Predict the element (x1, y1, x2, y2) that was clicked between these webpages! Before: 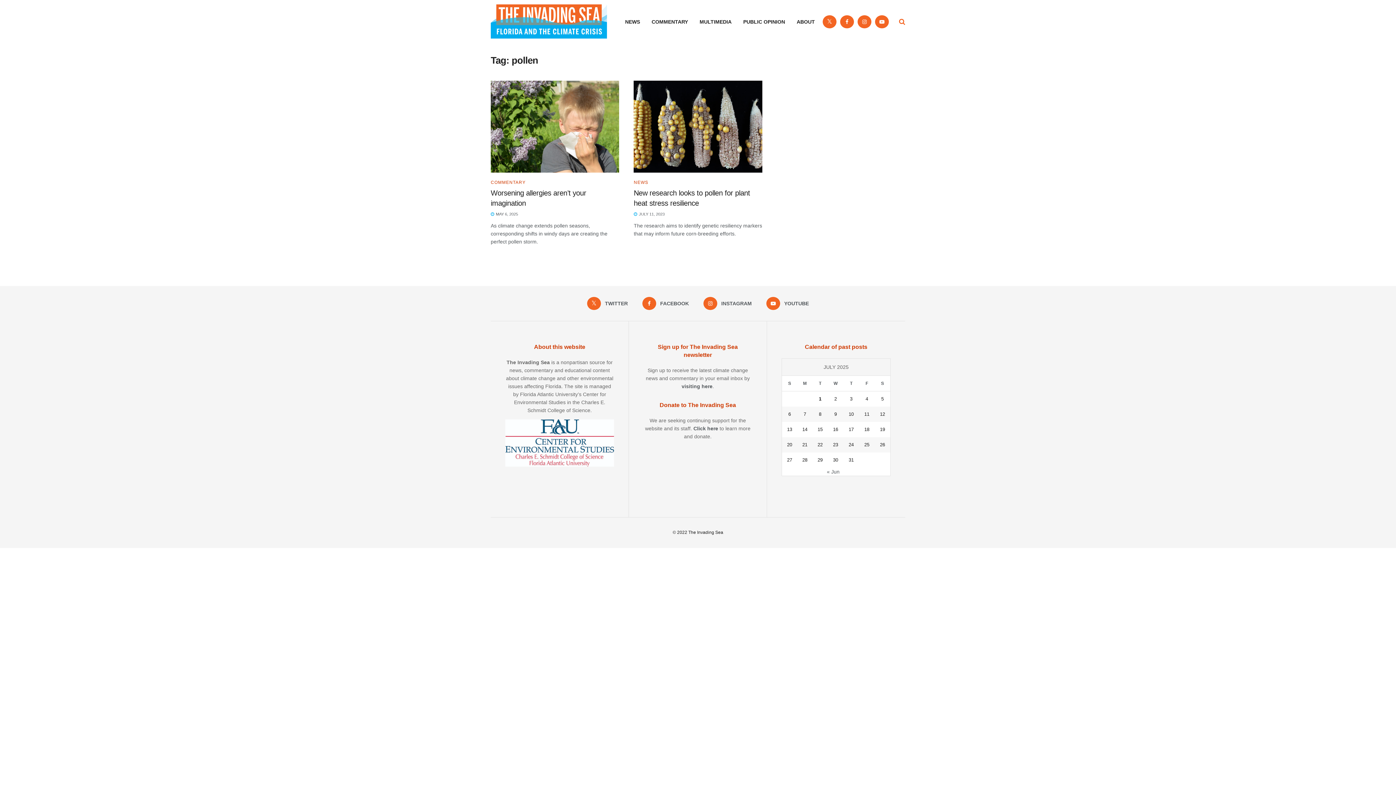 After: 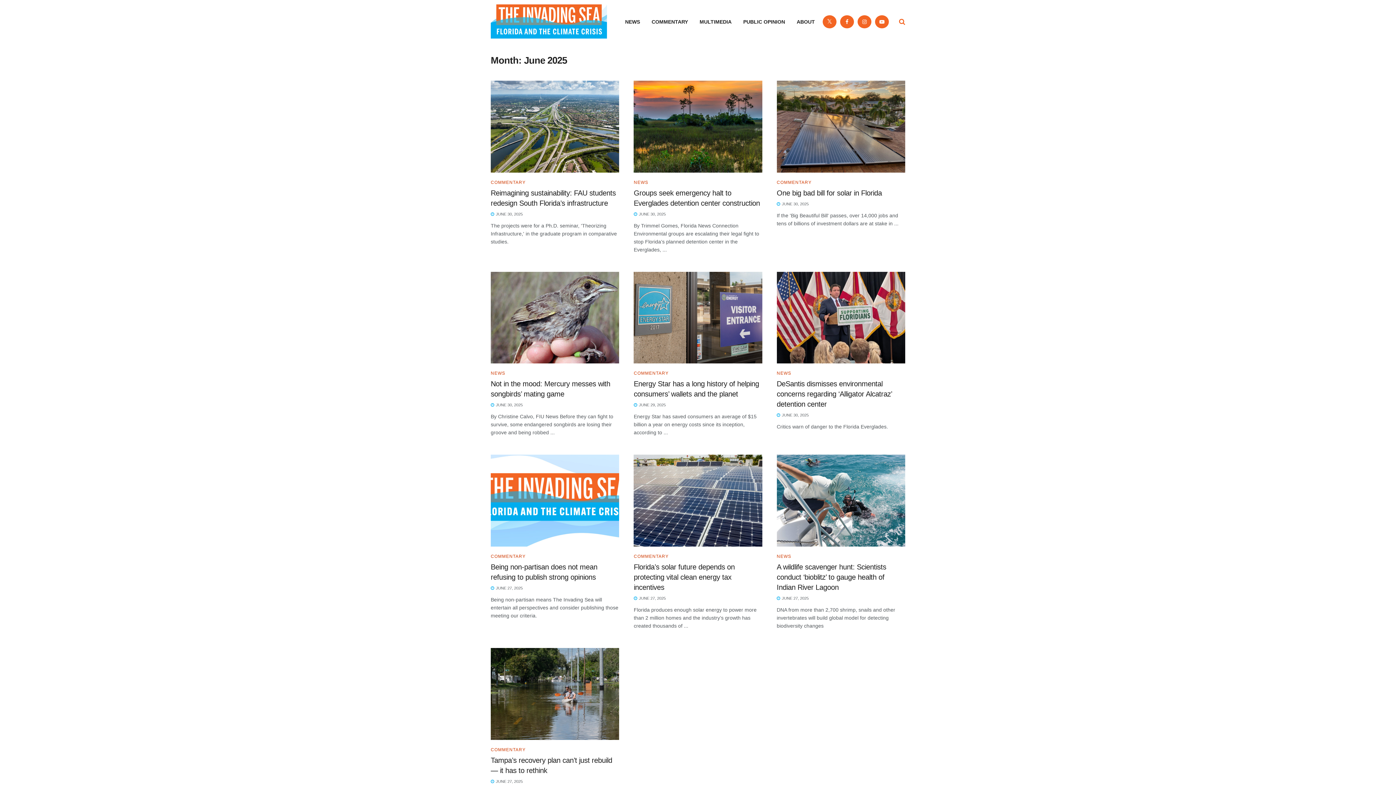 Action: label: « Jun bbox: (827, 468, 839, 474)